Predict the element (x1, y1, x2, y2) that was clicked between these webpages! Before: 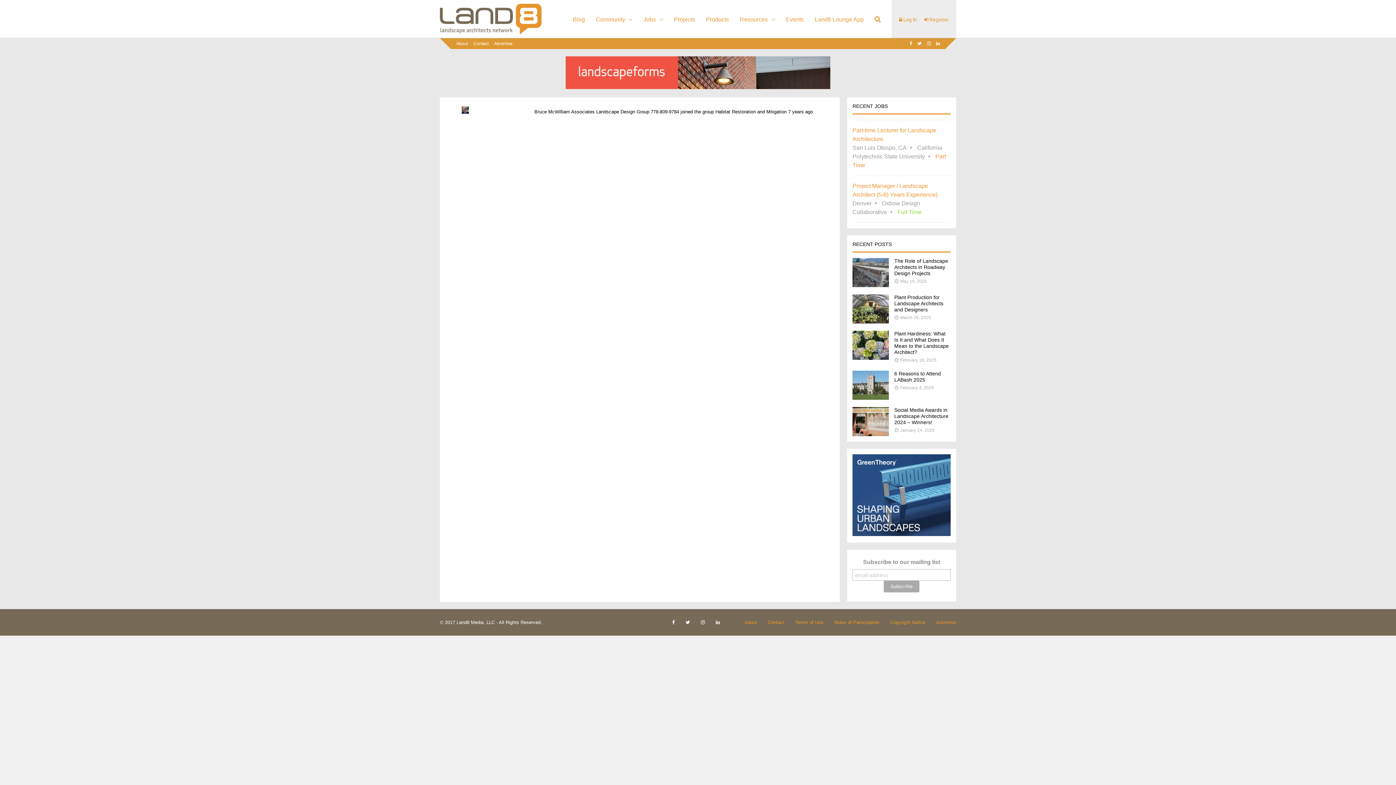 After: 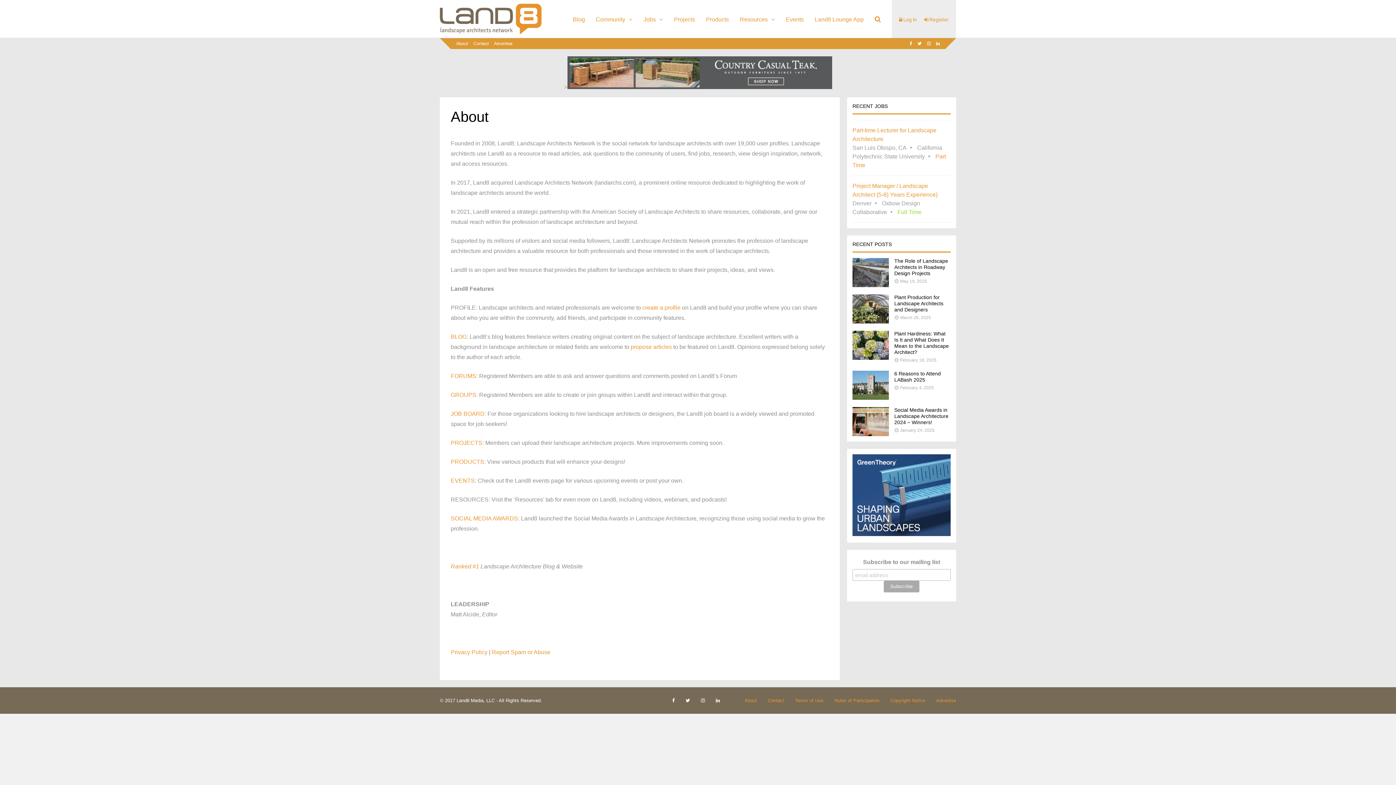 Action: label: About bbox: (456, 38, 468, 49)